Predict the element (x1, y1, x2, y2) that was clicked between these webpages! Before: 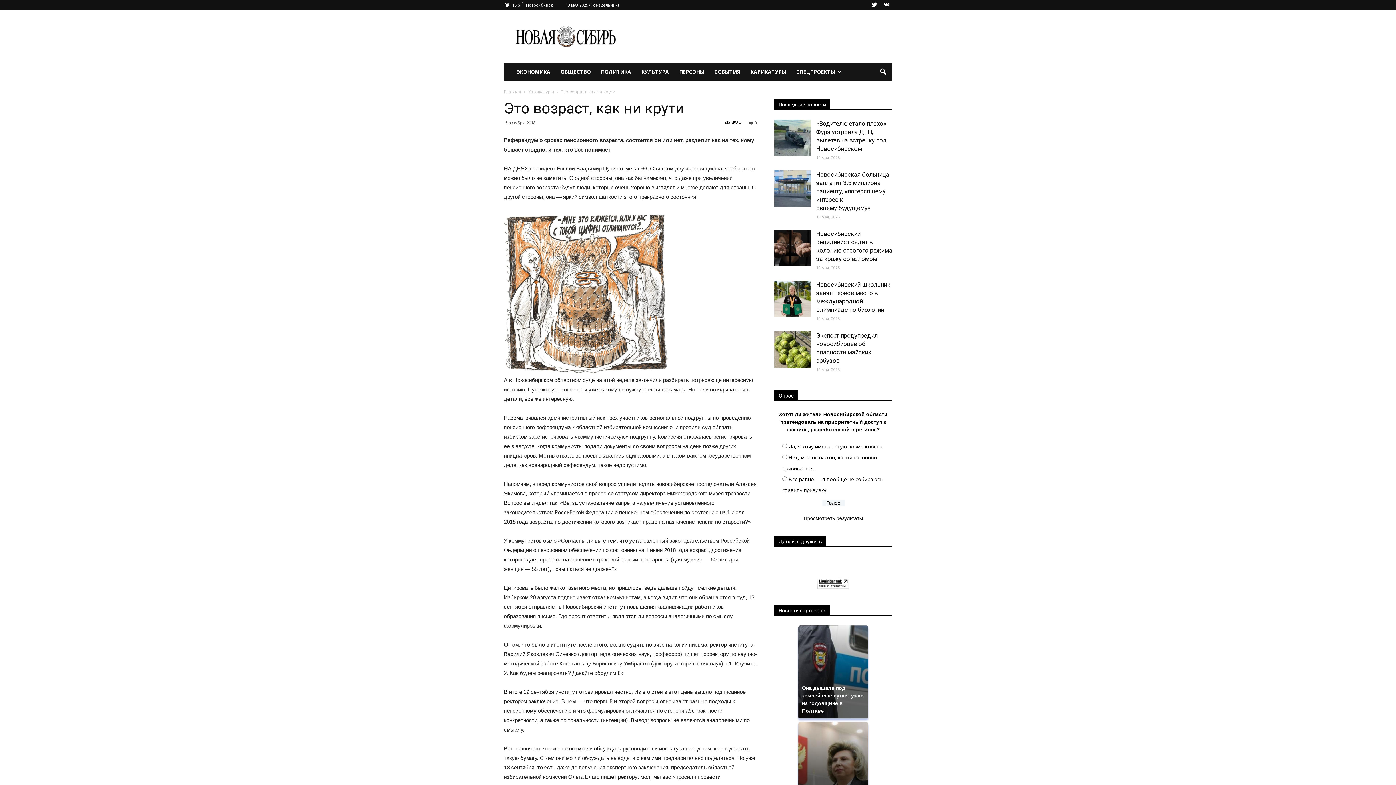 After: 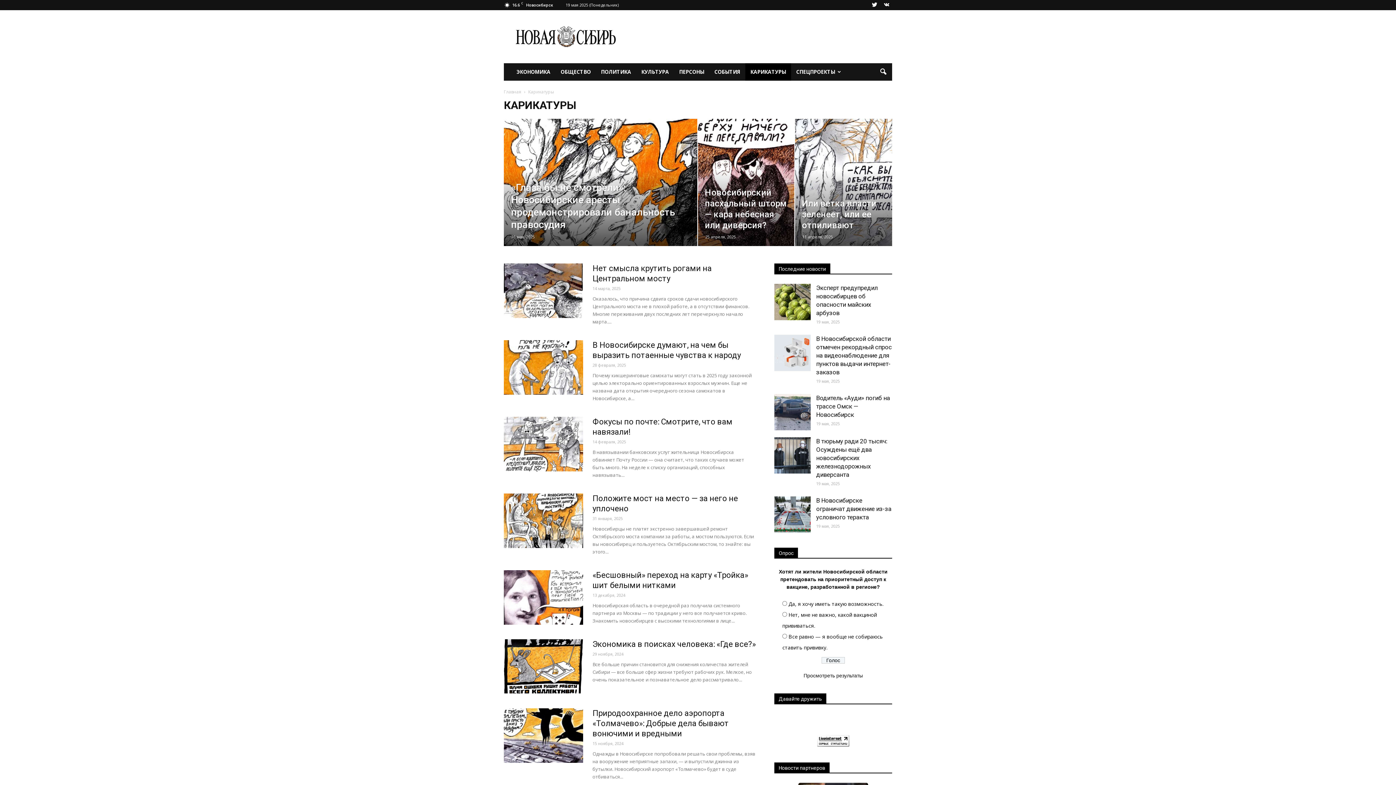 Action: bbox: (745, 63, 791, 80) label: КАРИКАТУРЫ